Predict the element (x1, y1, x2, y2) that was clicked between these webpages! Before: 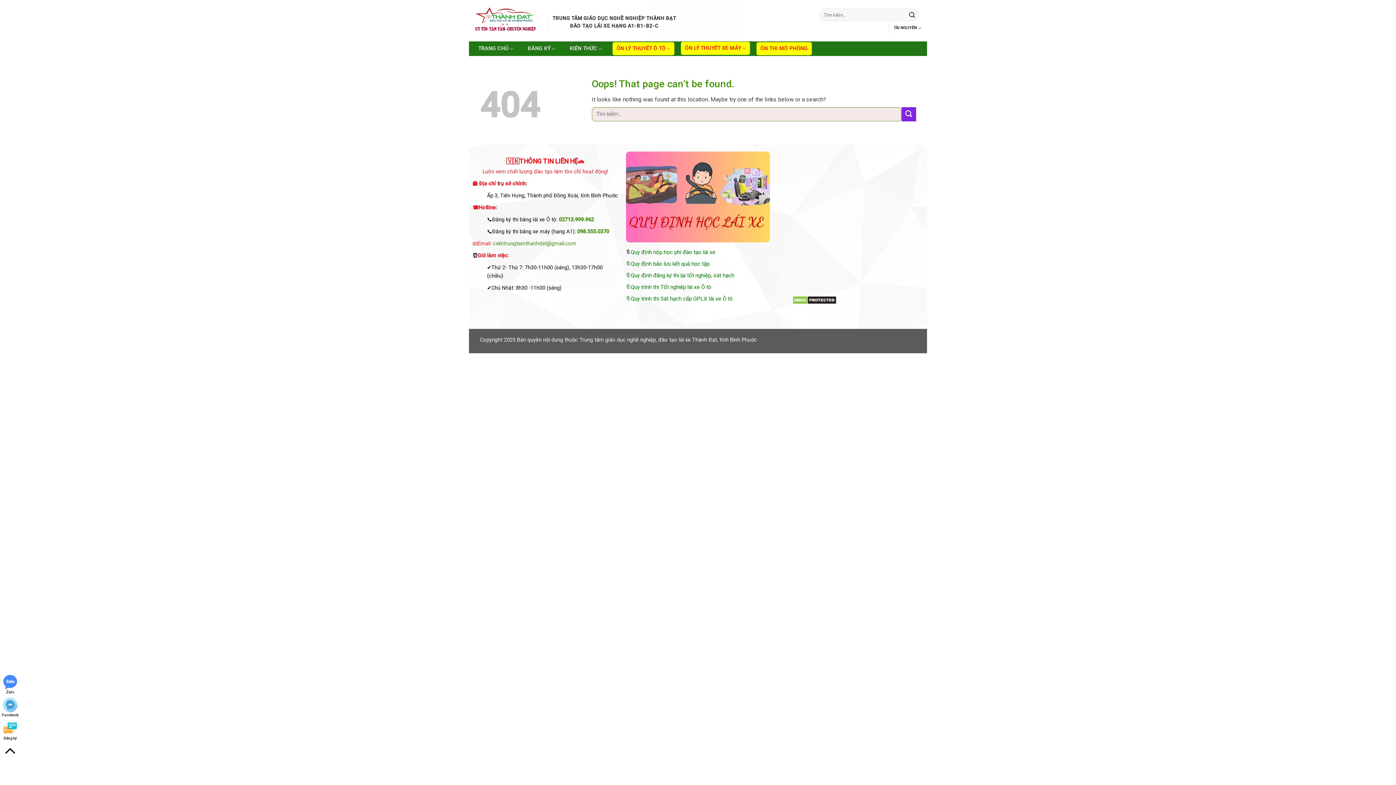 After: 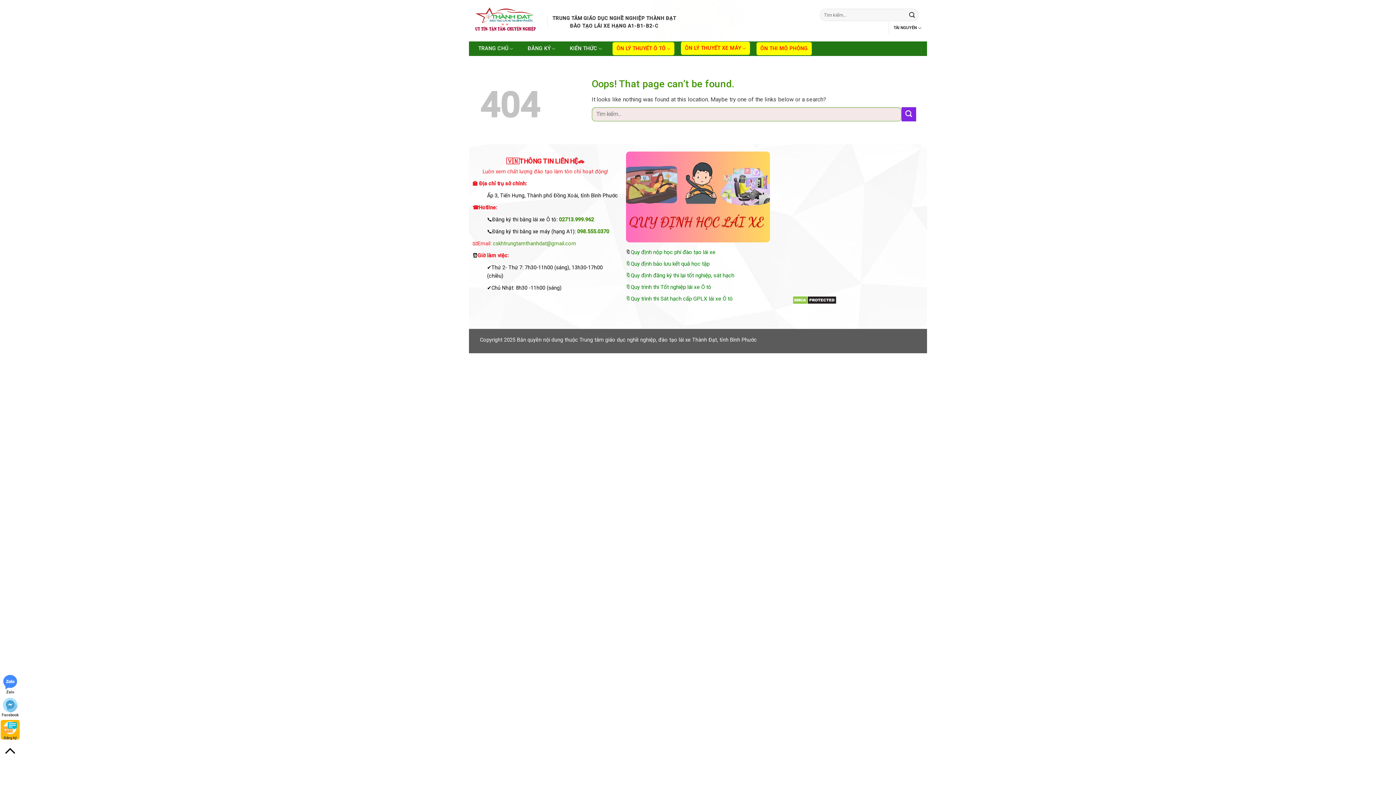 Action: bbox: (0, 720, 19, 739) label: Đăng ký